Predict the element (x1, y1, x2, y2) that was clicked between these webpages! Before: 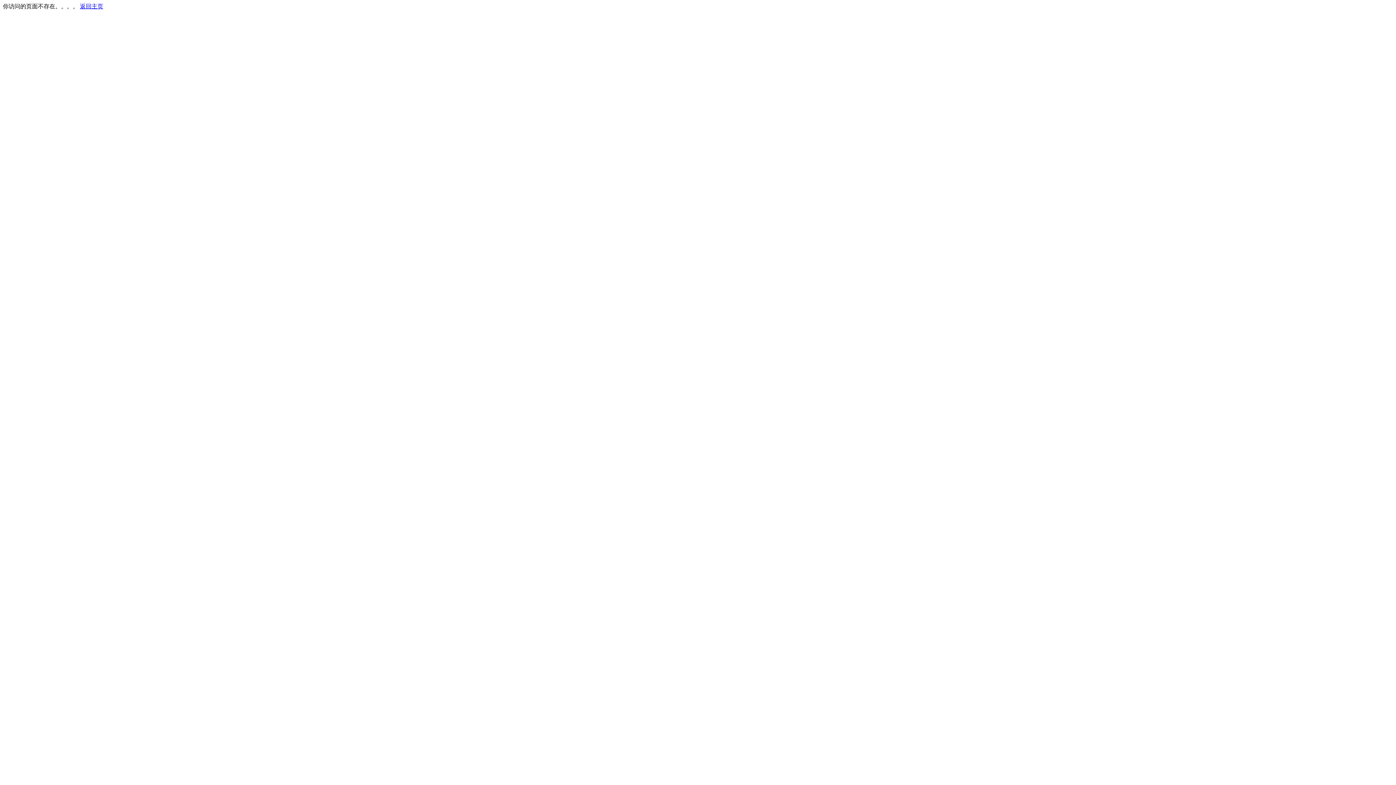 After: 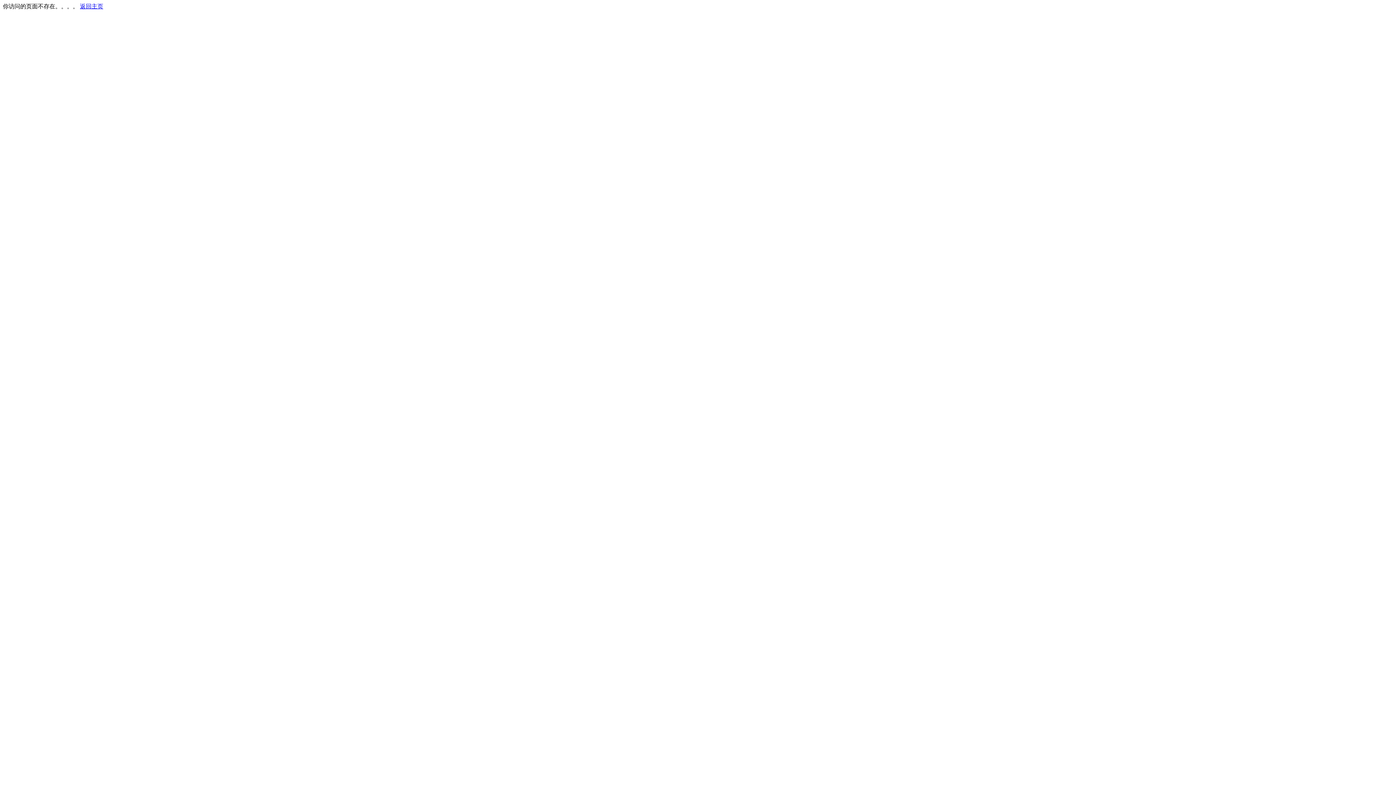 Action: label: 返回主页 bbox: (80, 3, 103, 9)